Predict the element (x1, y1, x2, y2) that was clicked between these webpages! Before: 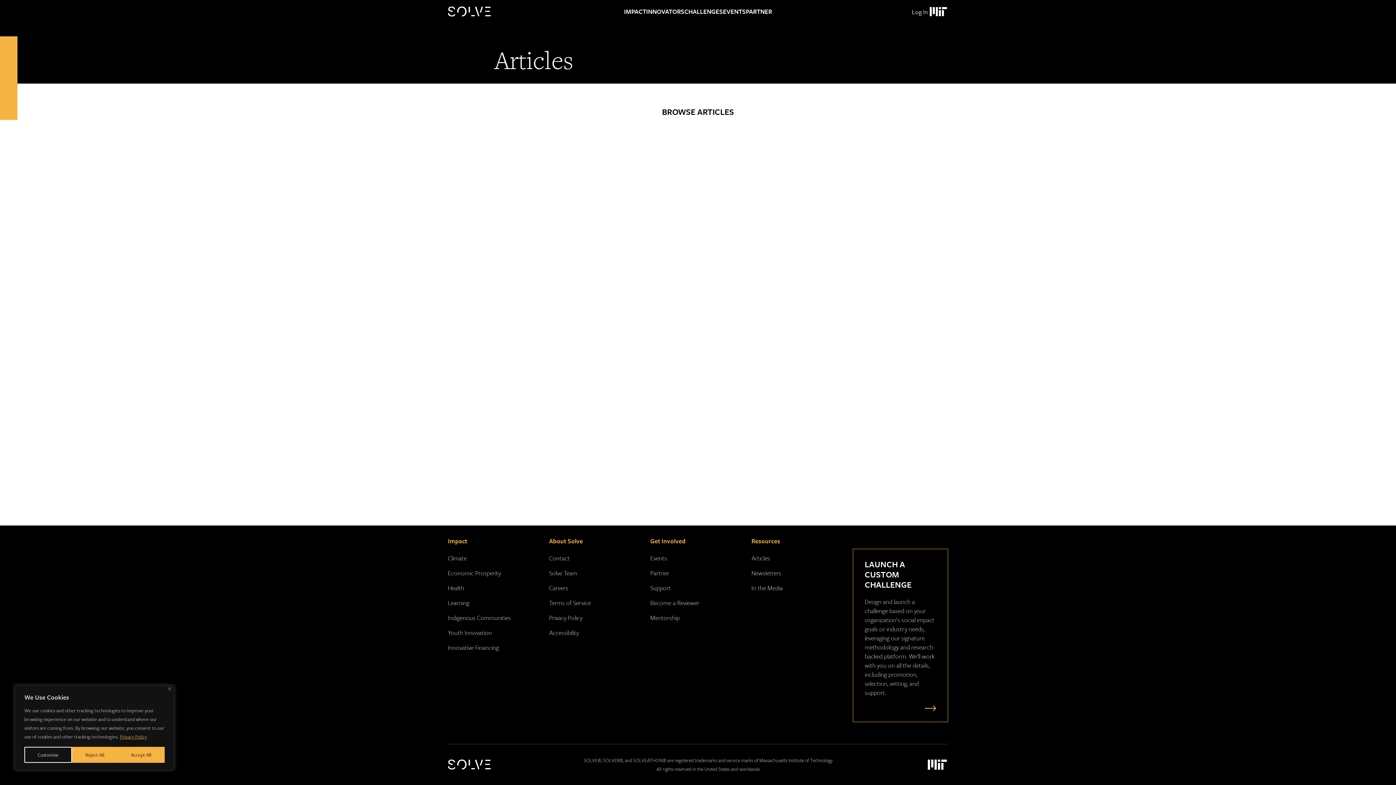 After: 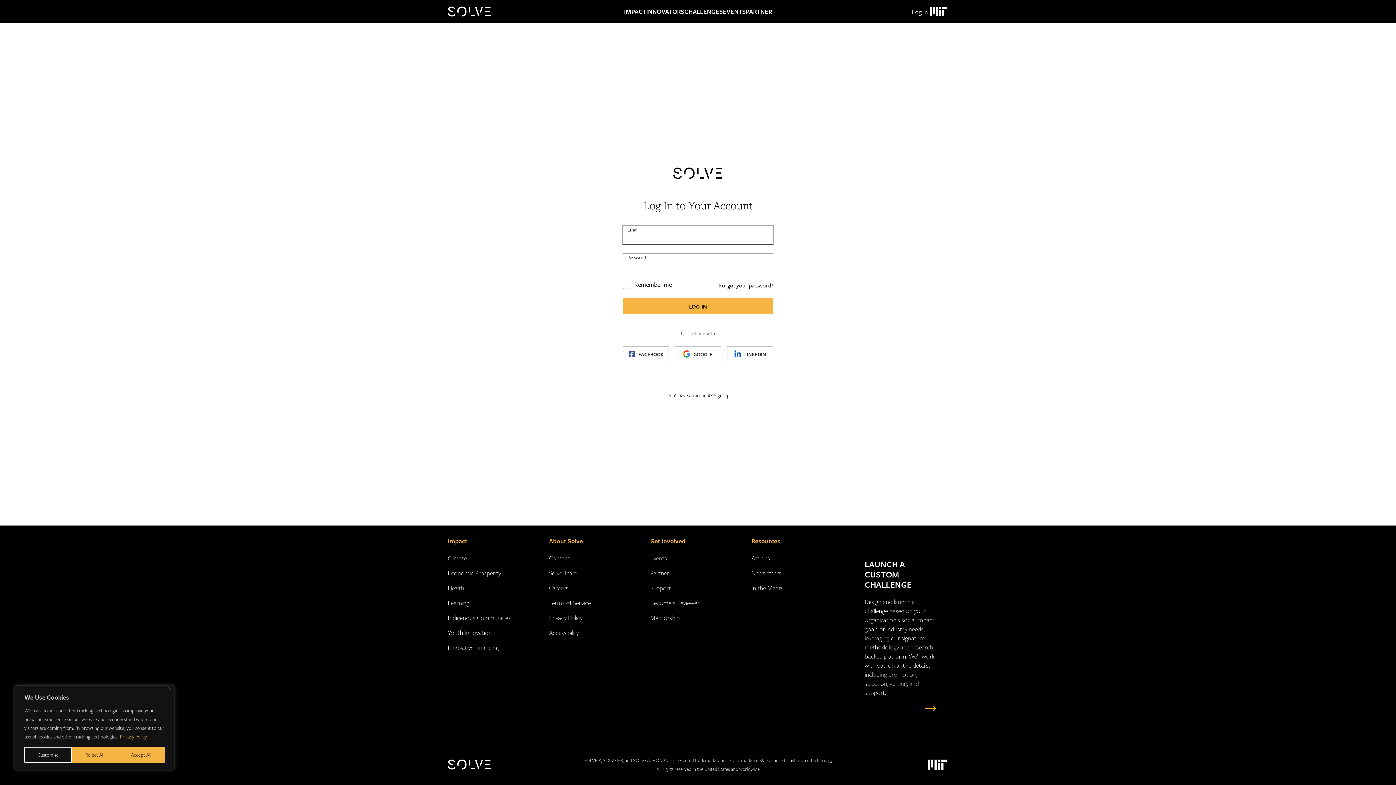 Action: label: Log In bbox: (912, 7, 928, 16)